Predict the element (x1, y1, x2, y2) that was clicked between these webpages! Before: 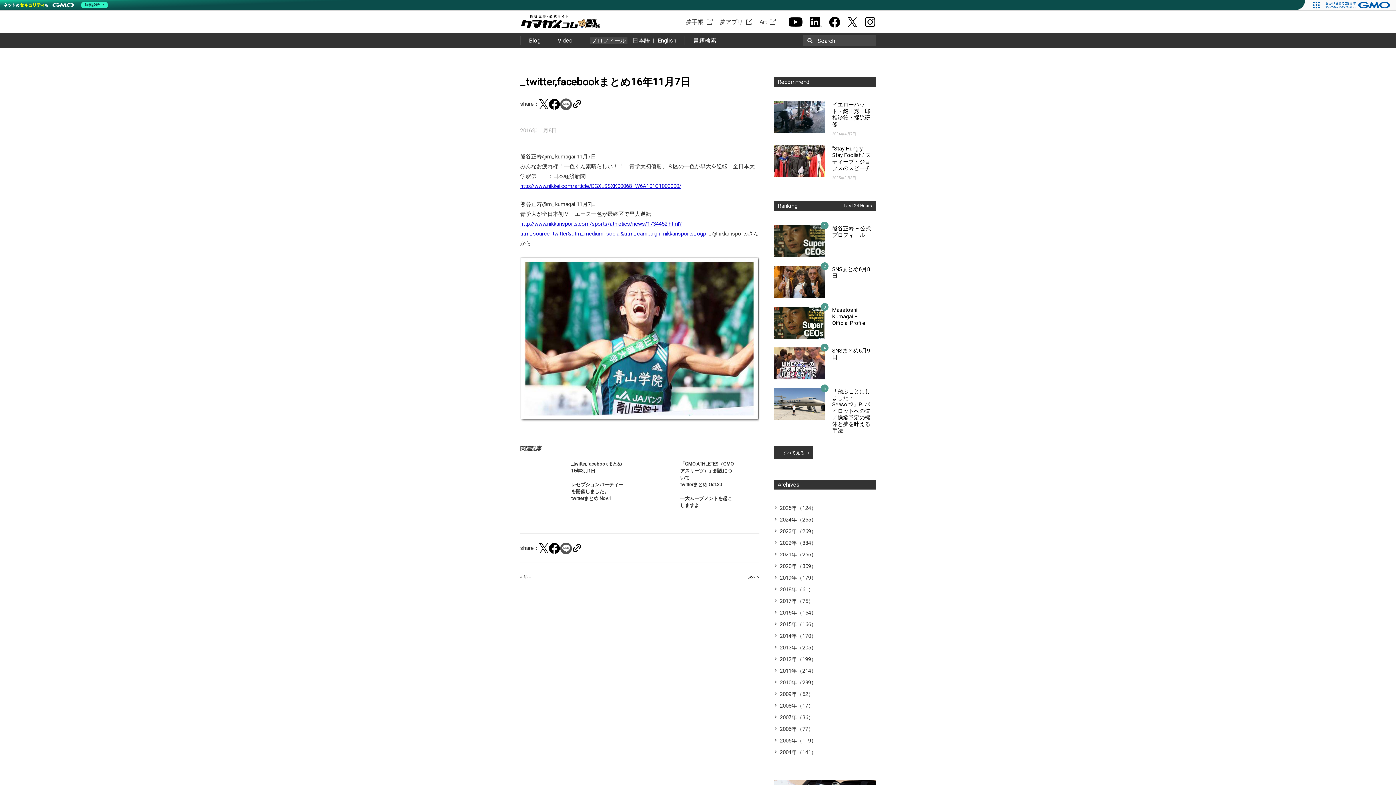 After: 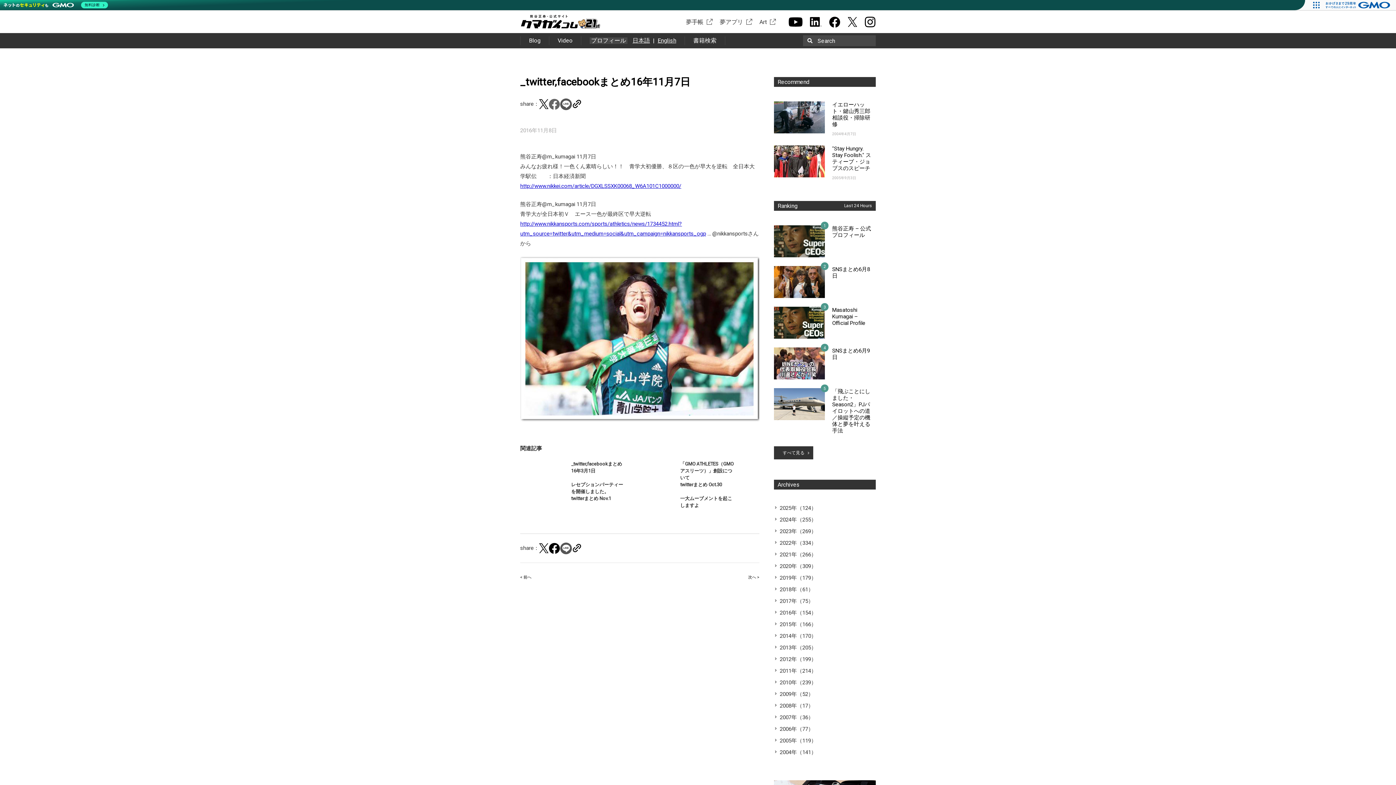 Action: bbox: (548, 103, 560, 110)